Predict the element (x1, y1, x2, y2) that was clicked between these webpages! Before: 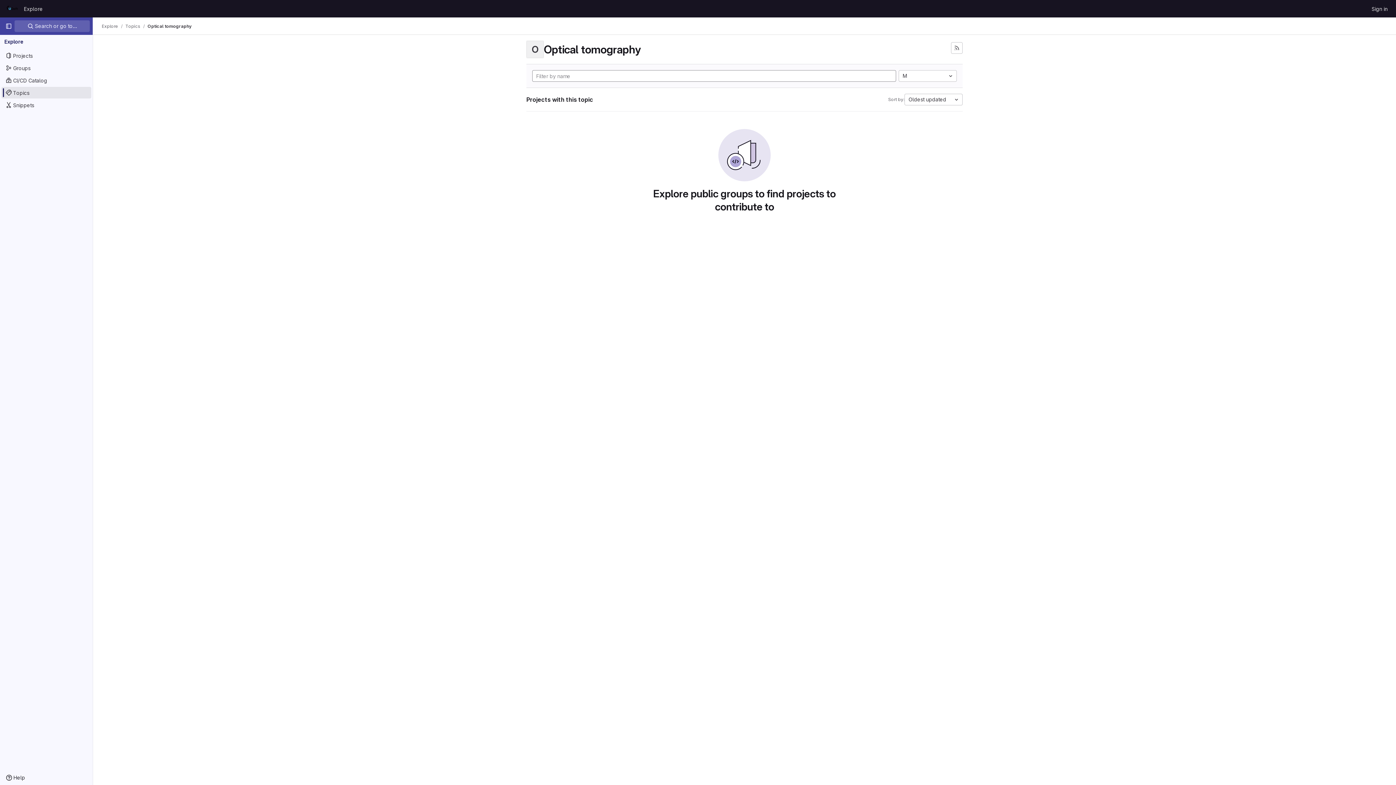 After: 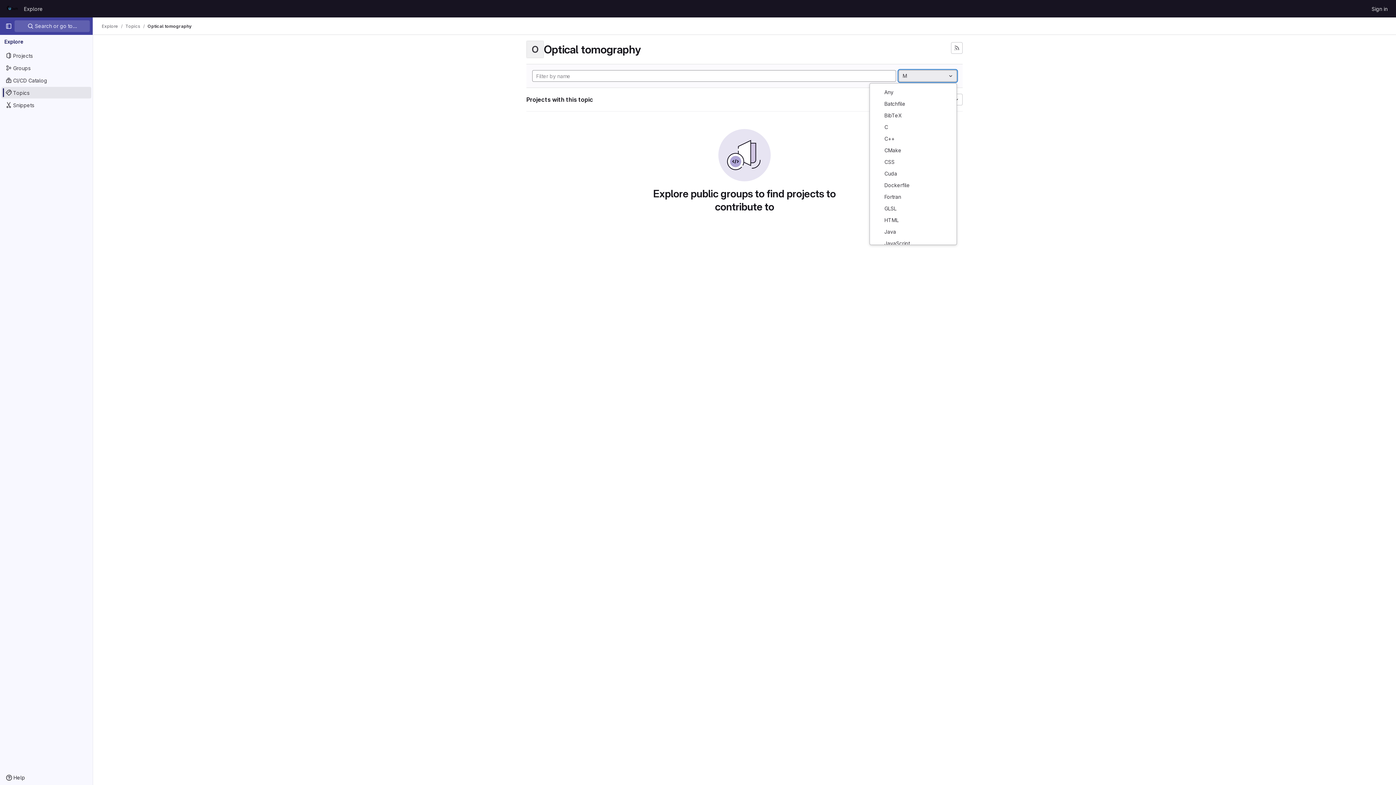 Action: label: M bbox: (898, 70, 957, 81)